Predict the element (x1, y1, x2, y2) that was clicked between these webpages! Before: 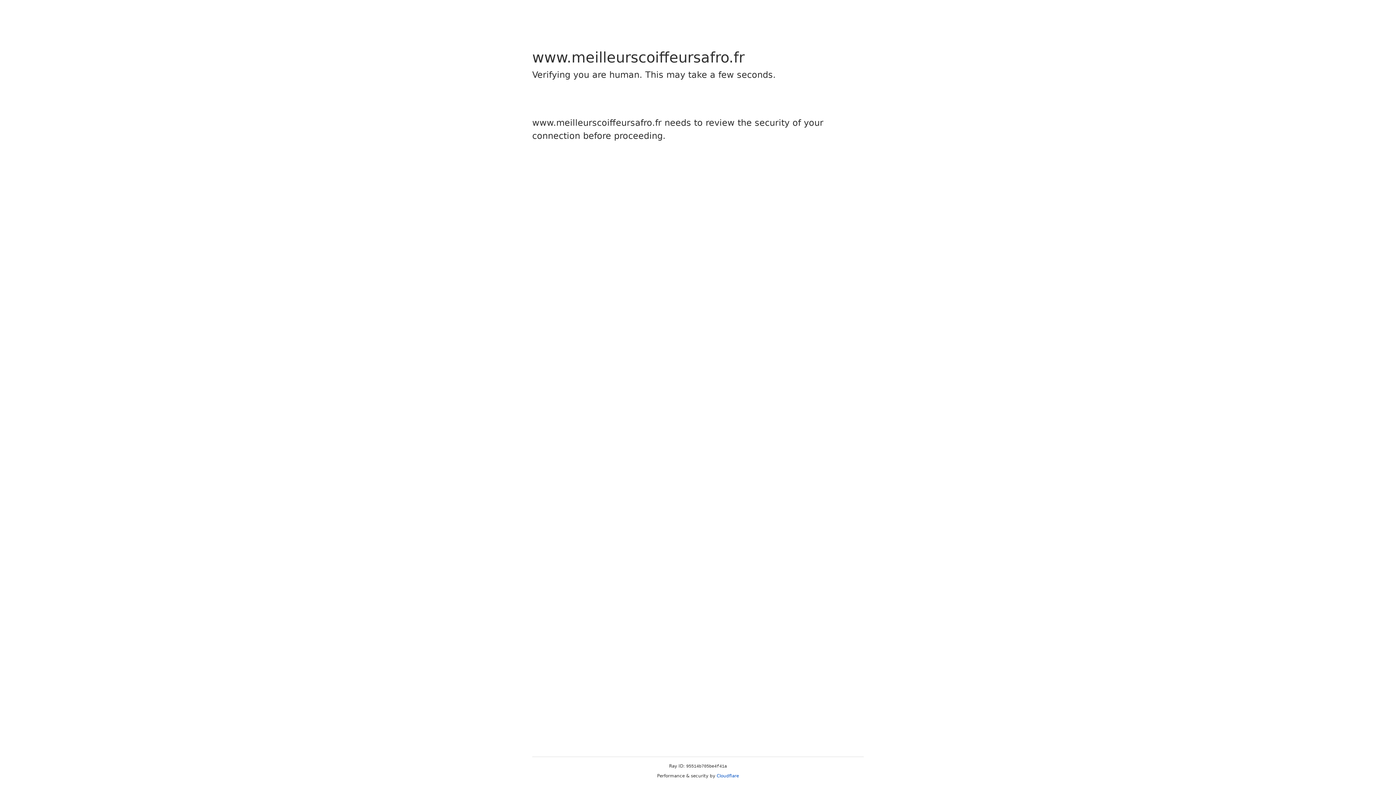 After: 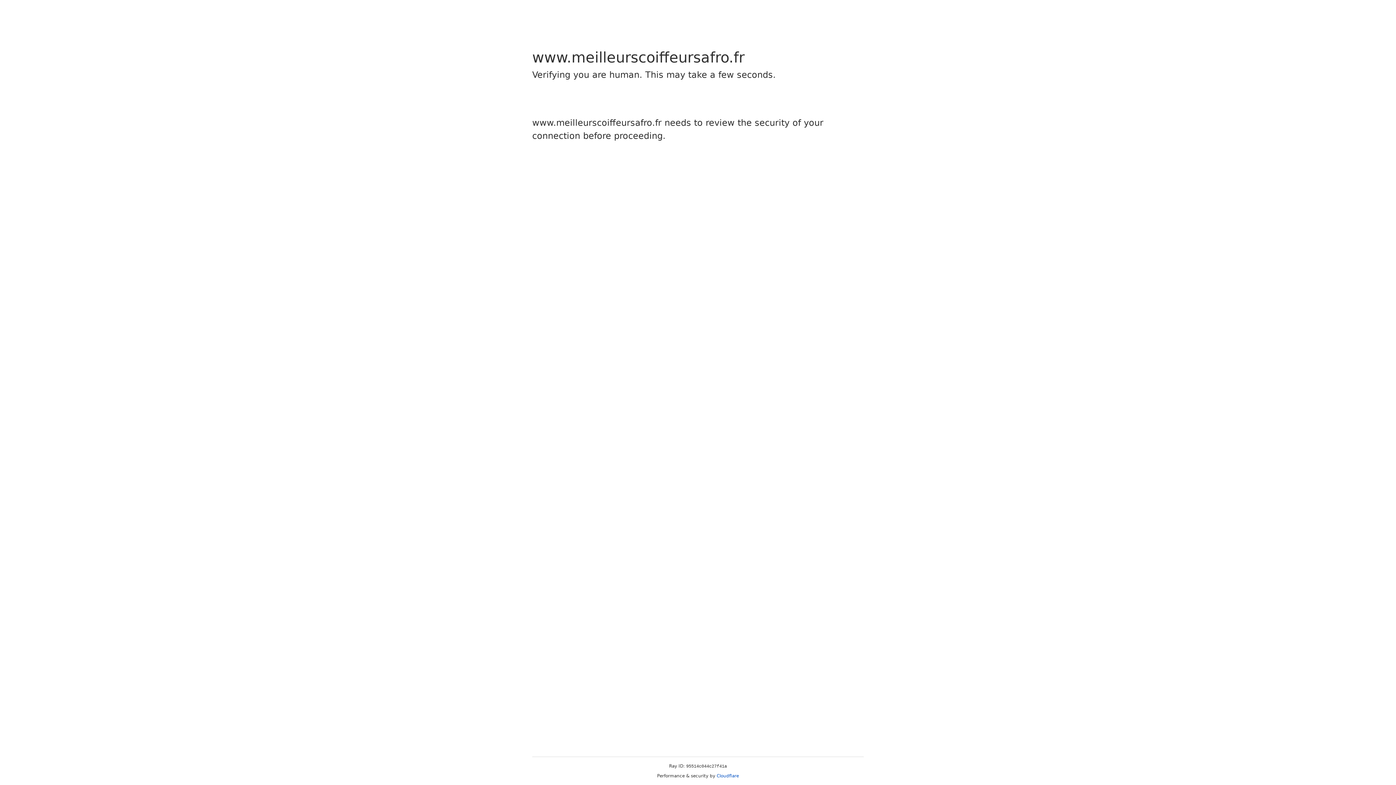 Action: bbox: (716, 773, 739, 778) label: Cloudflare